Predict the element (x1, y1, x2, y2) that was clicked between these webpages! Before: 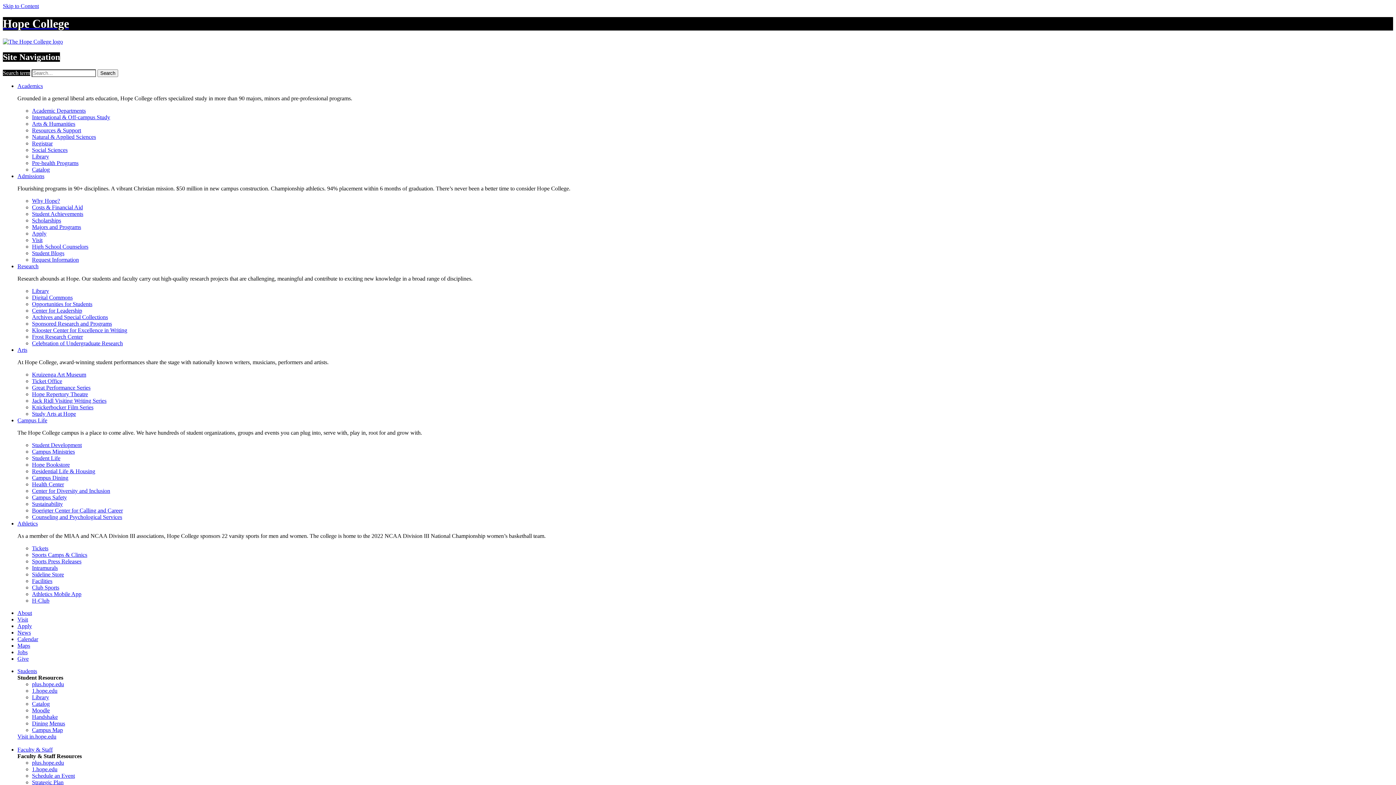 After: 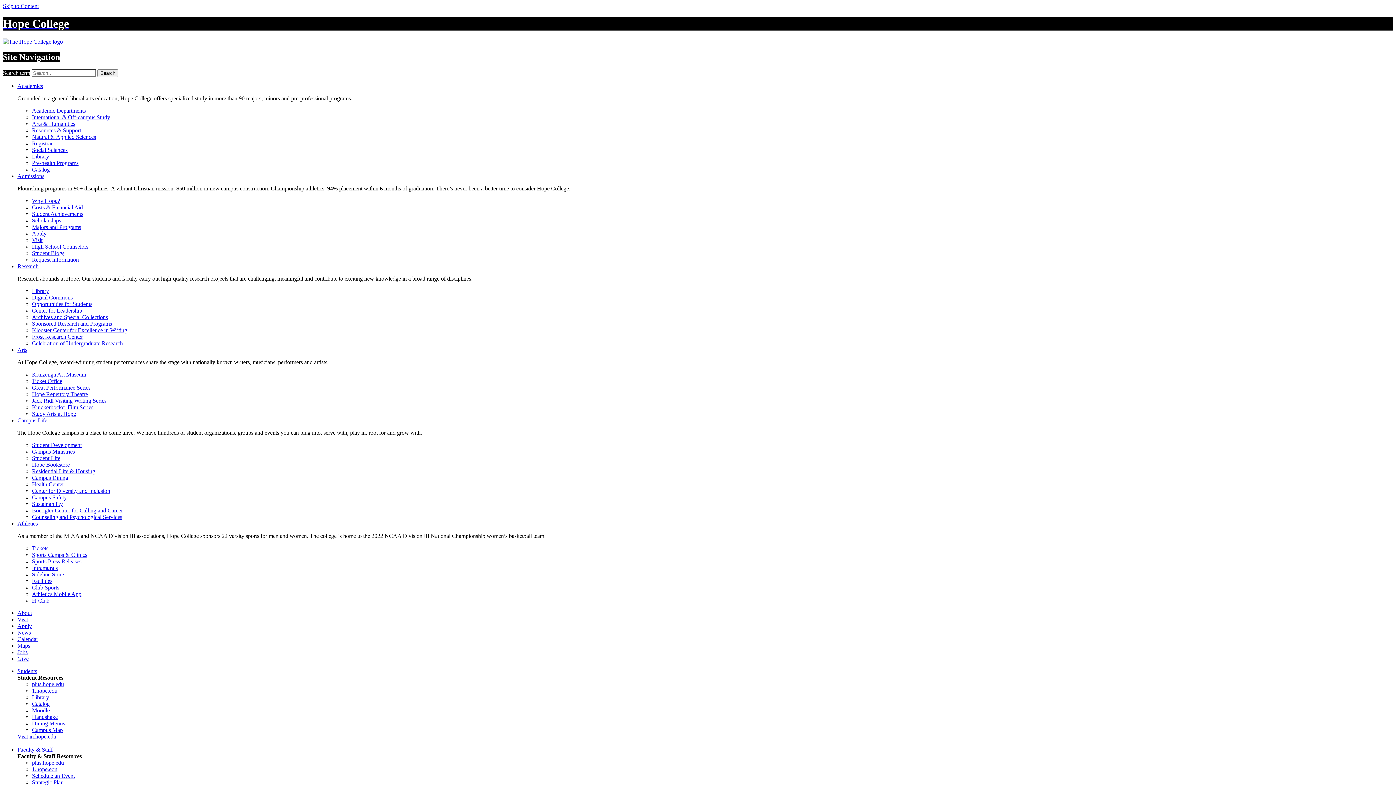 Action: label: Student Achievements bbox: (32, 210, 83, 216)